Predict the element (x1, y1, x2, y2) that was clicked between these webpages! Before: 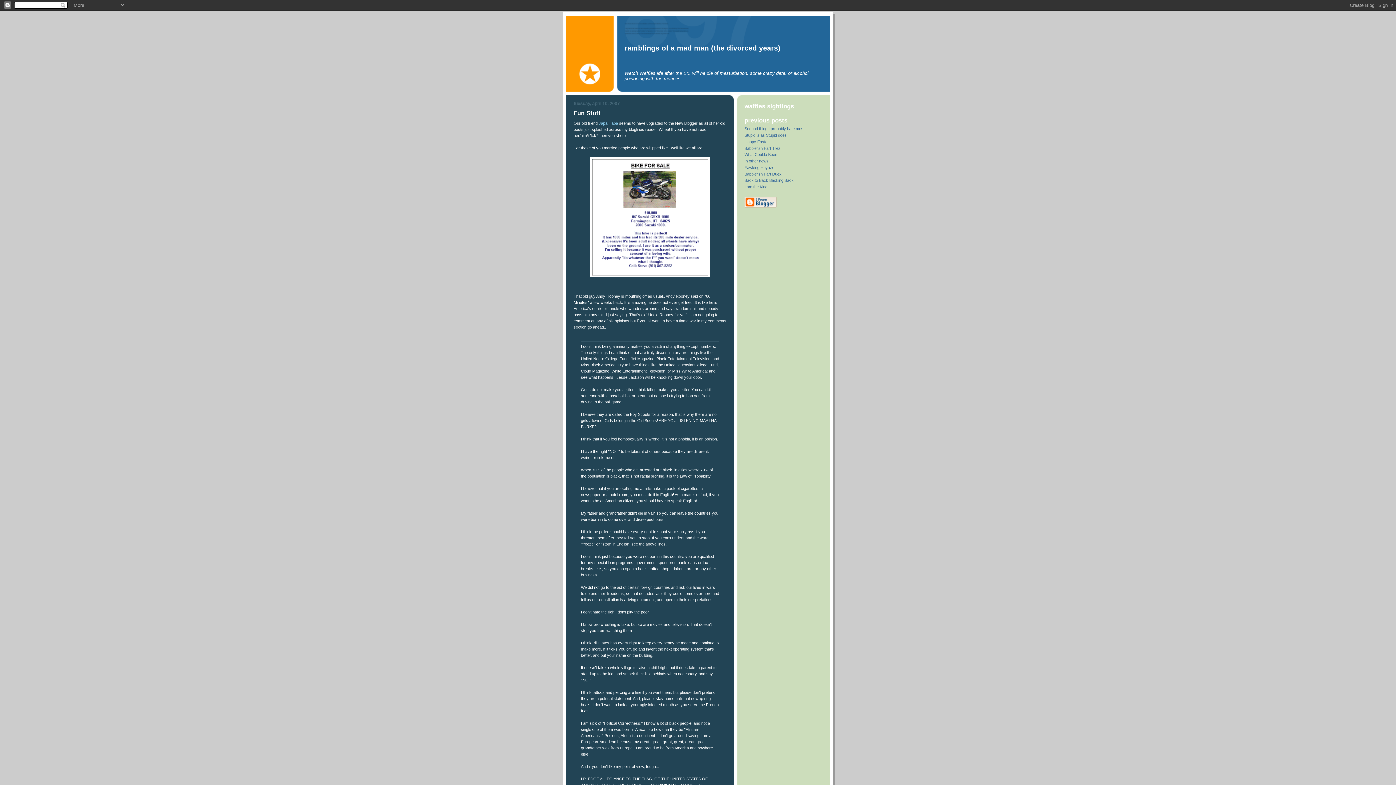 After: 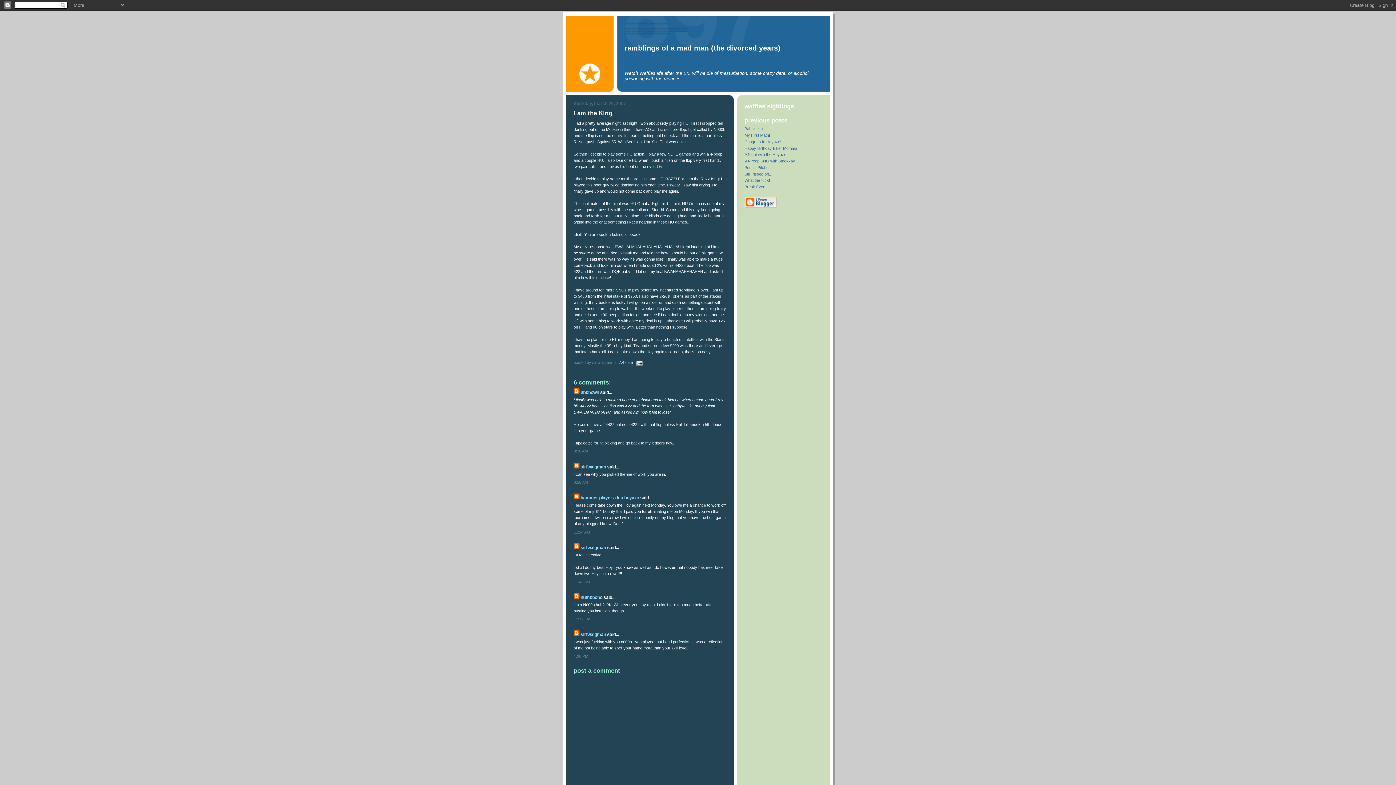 Action: bbox: (744, 184, 767, 189) label: I am the King